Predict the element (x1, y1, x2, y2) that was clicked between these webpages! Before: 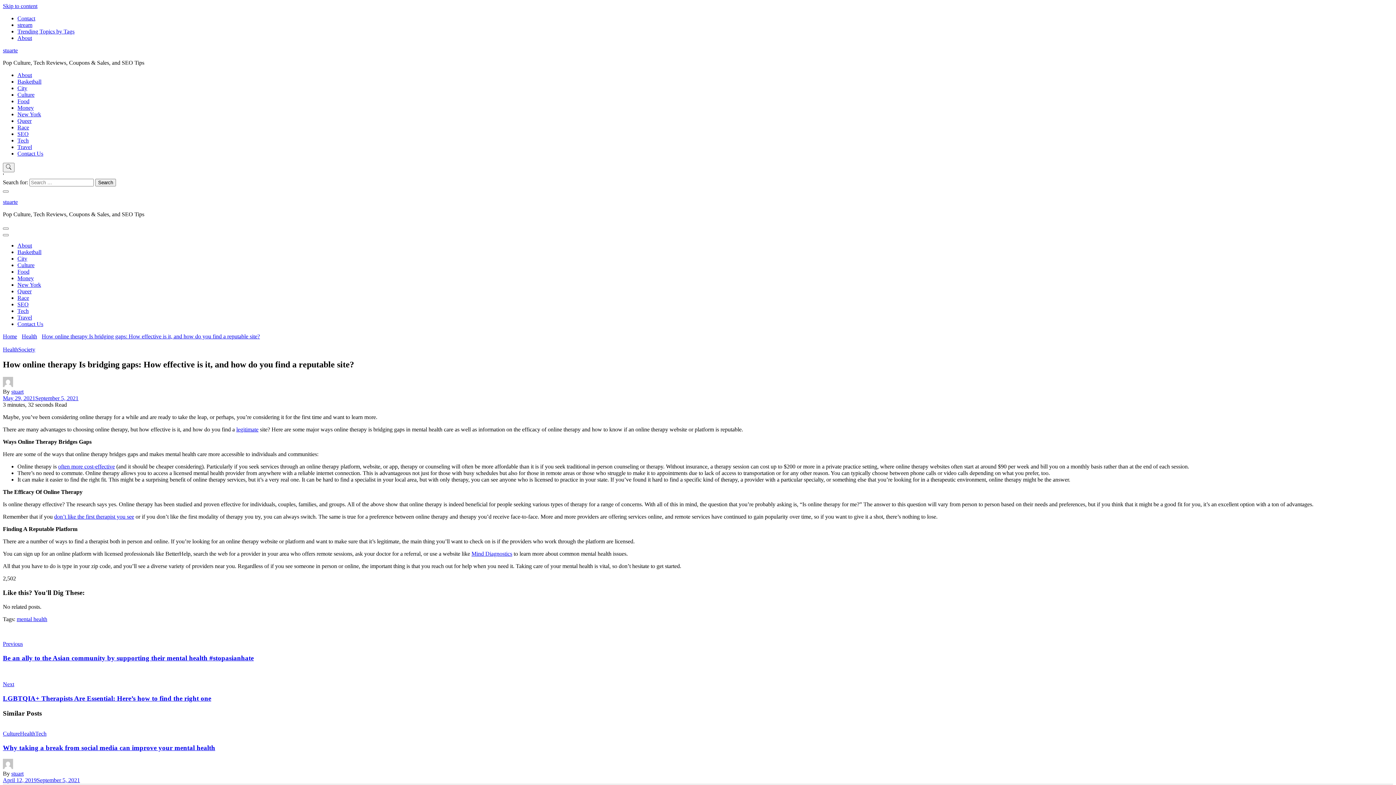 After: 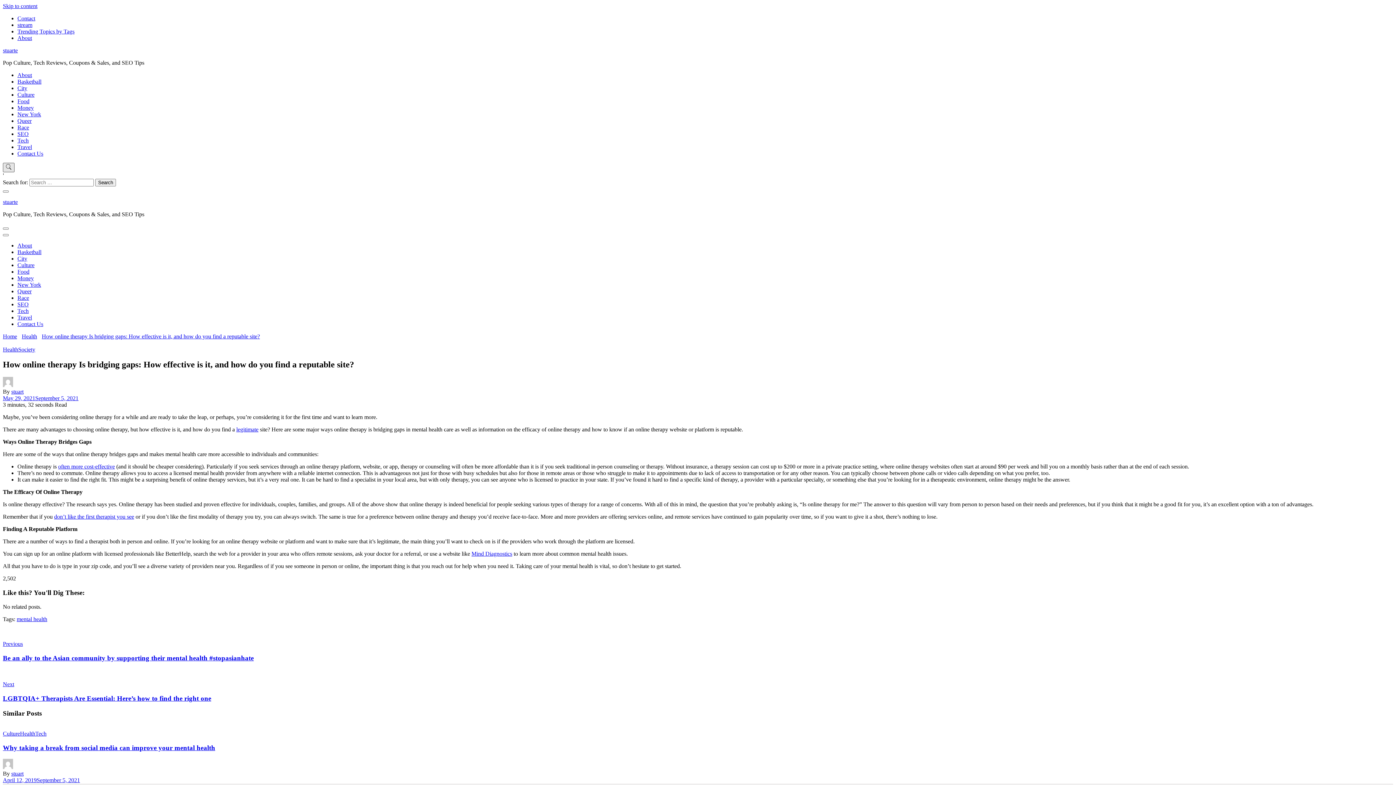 Action: bbox: (2, 162, 14, 172) label: search form toggle